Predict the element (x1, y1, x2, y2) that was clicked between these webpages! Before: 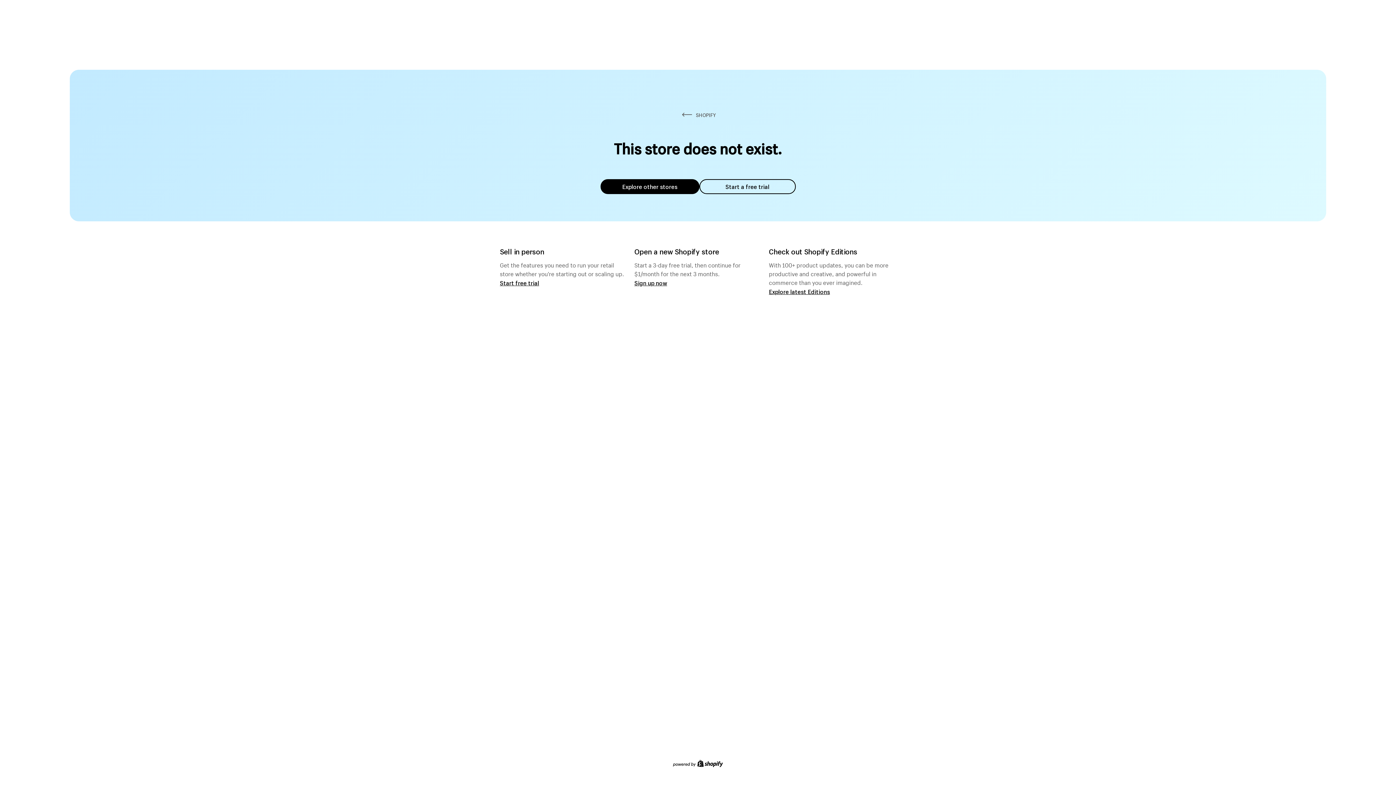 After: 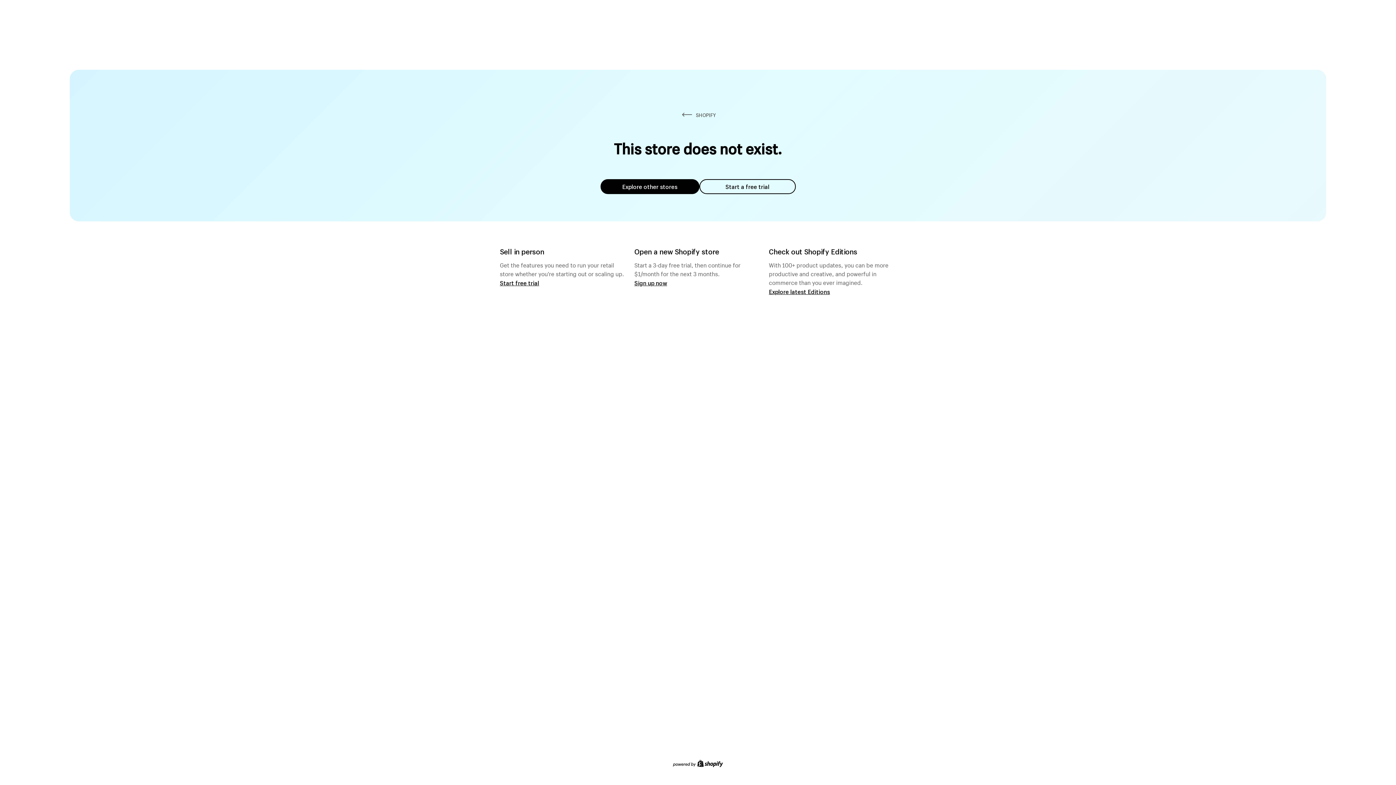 Action: bbox: (699, 179, 795, 194) label: Start a free trial